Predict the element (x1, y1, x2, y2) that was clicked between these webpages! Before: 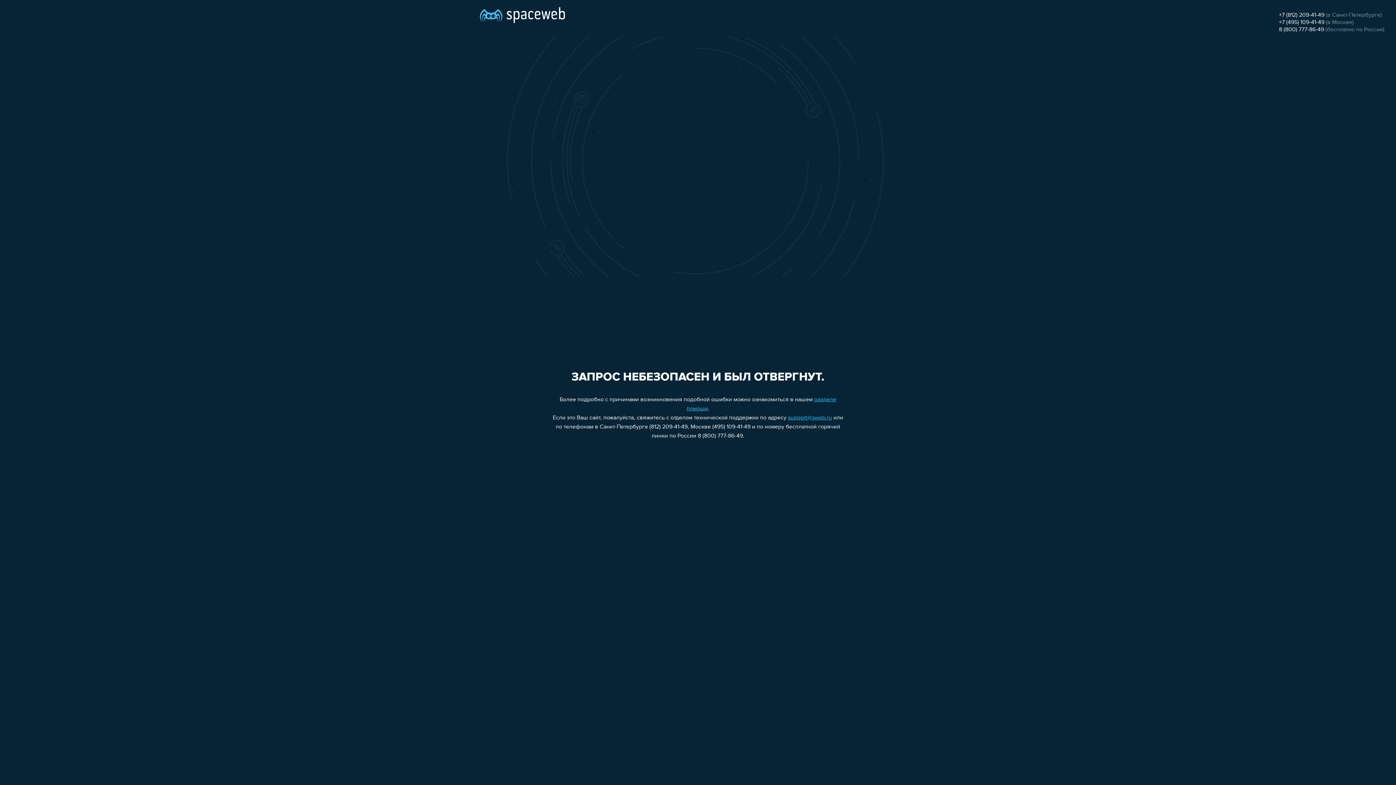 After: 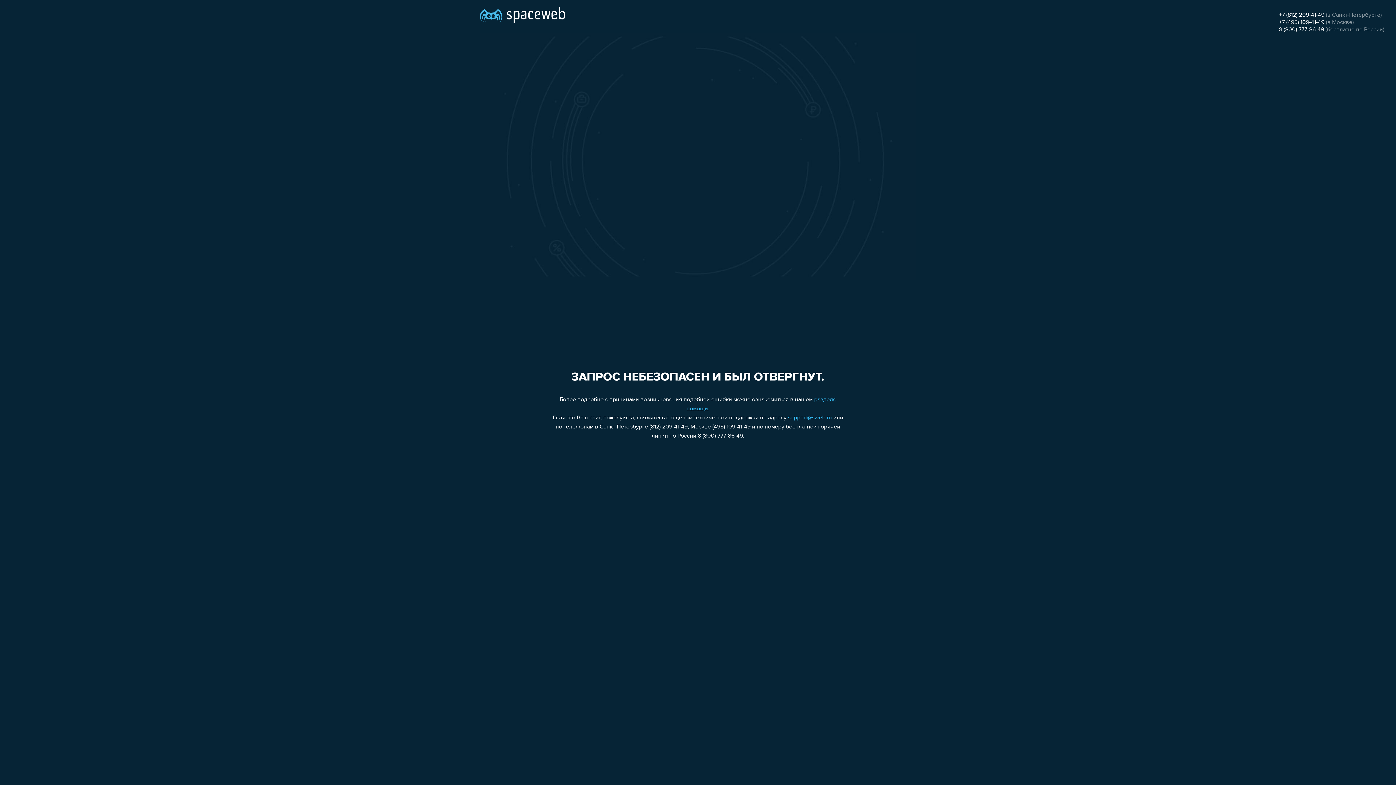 Action: label: +7 (812) 209-41-49 bbox: (1279, 12, 1324, 18)